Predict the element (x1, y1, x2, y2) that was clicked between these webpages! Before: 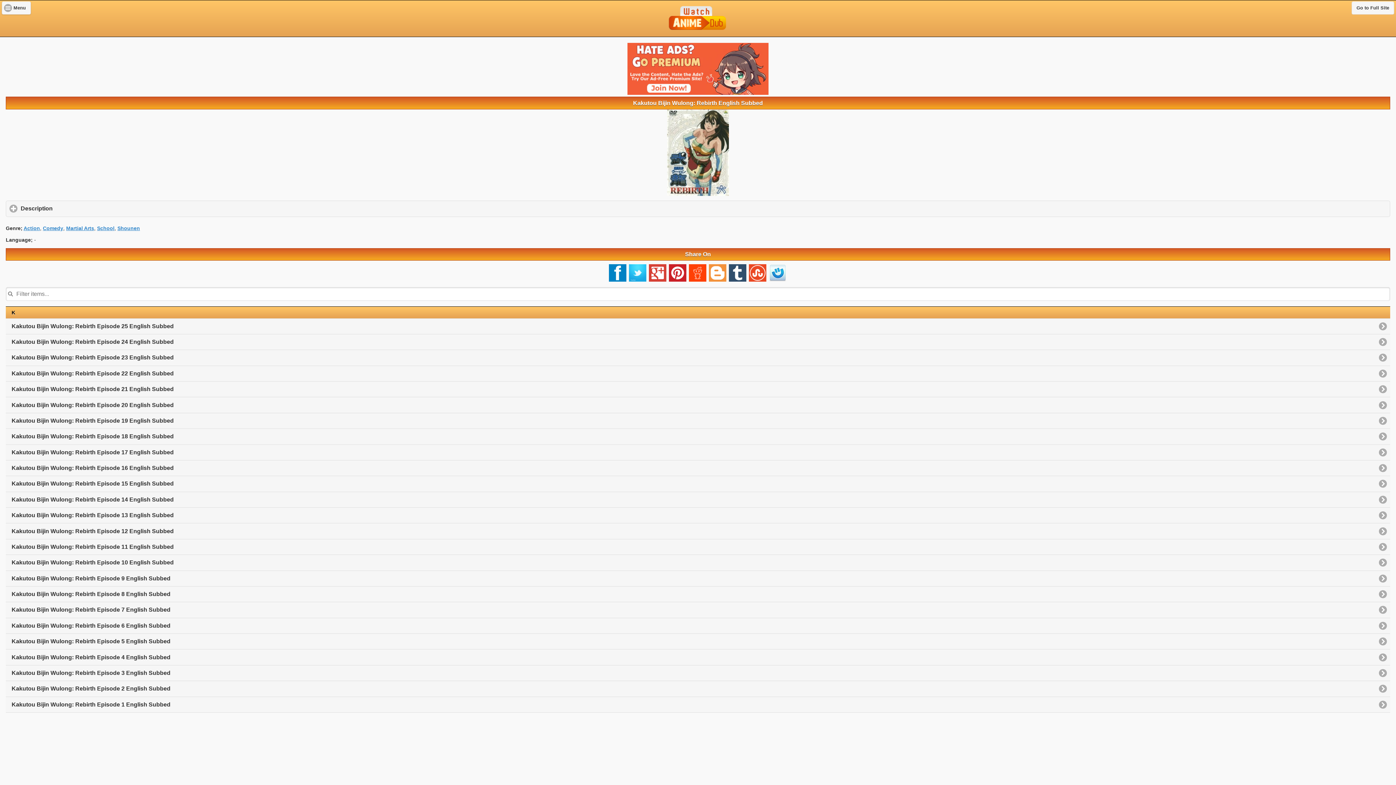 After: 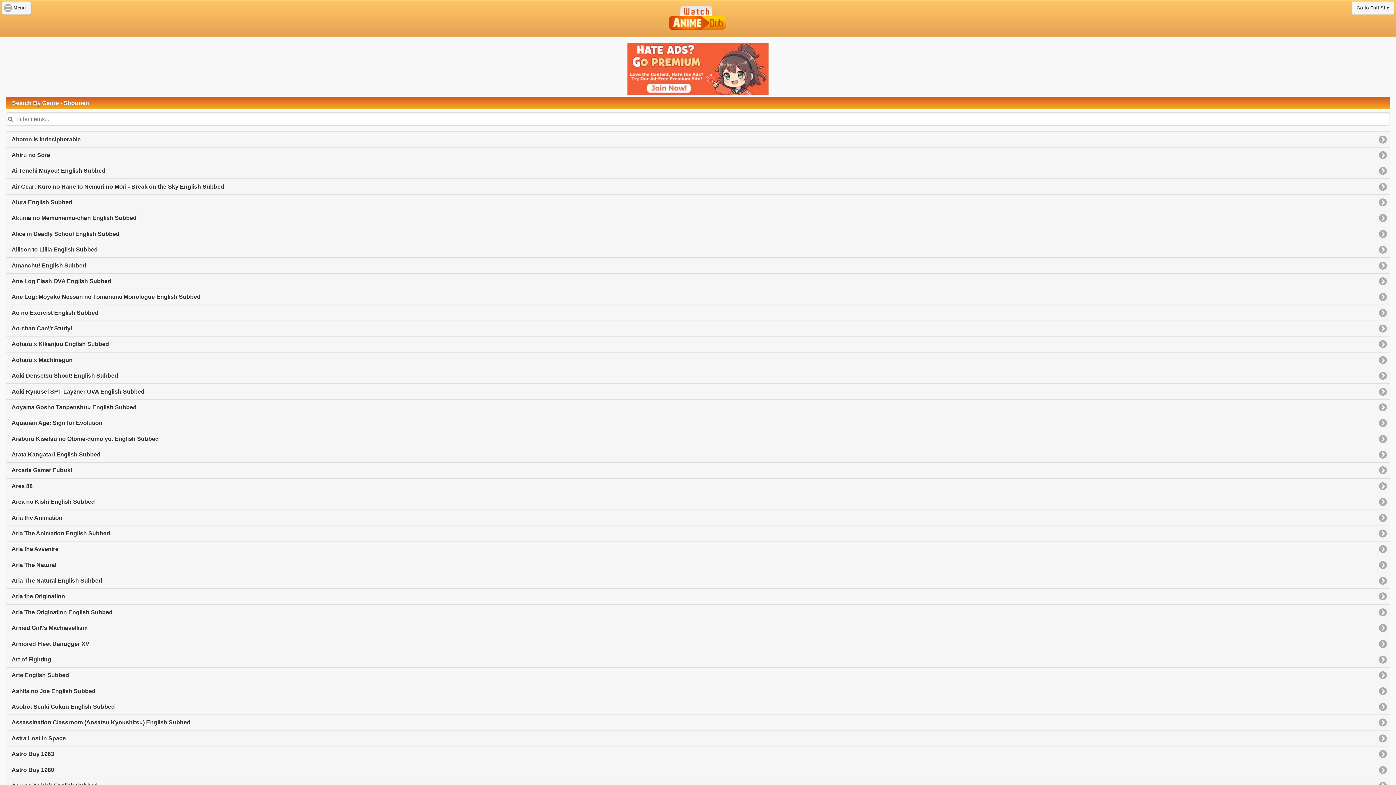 Action: label: Shounen bbox: (117, 225, 140, 231)